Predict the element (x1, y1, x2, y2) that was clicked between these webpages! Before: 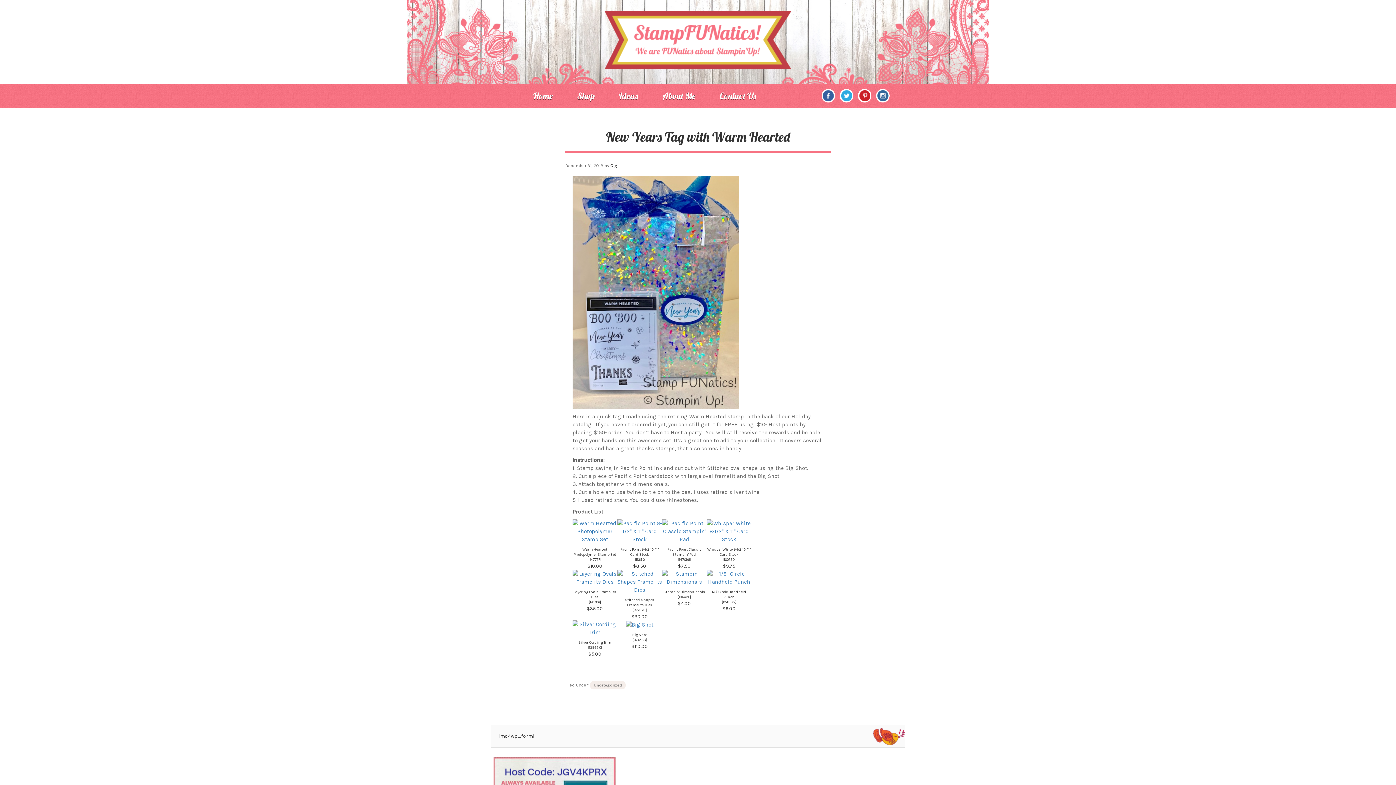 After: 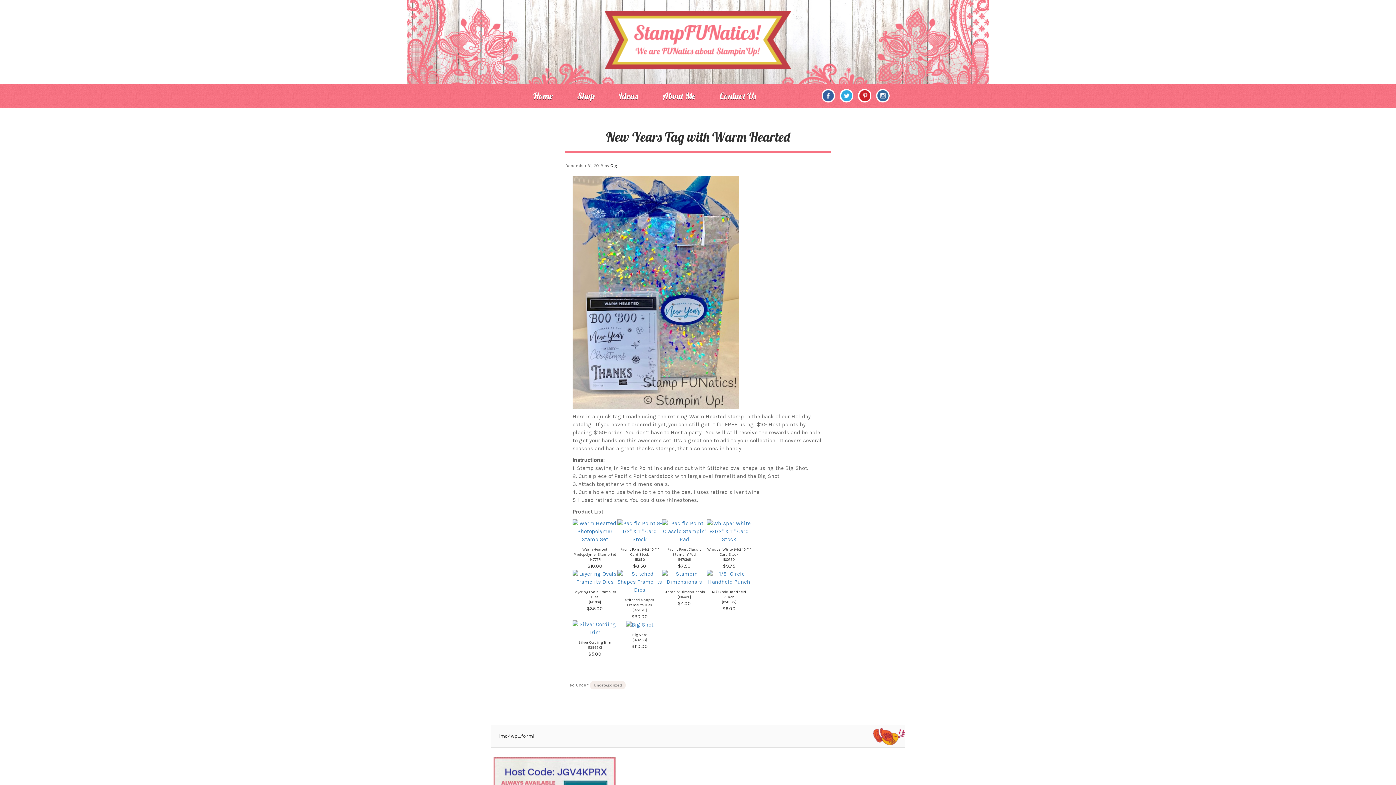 Action: bbox: (633, 608, 646, 612) label: 145372